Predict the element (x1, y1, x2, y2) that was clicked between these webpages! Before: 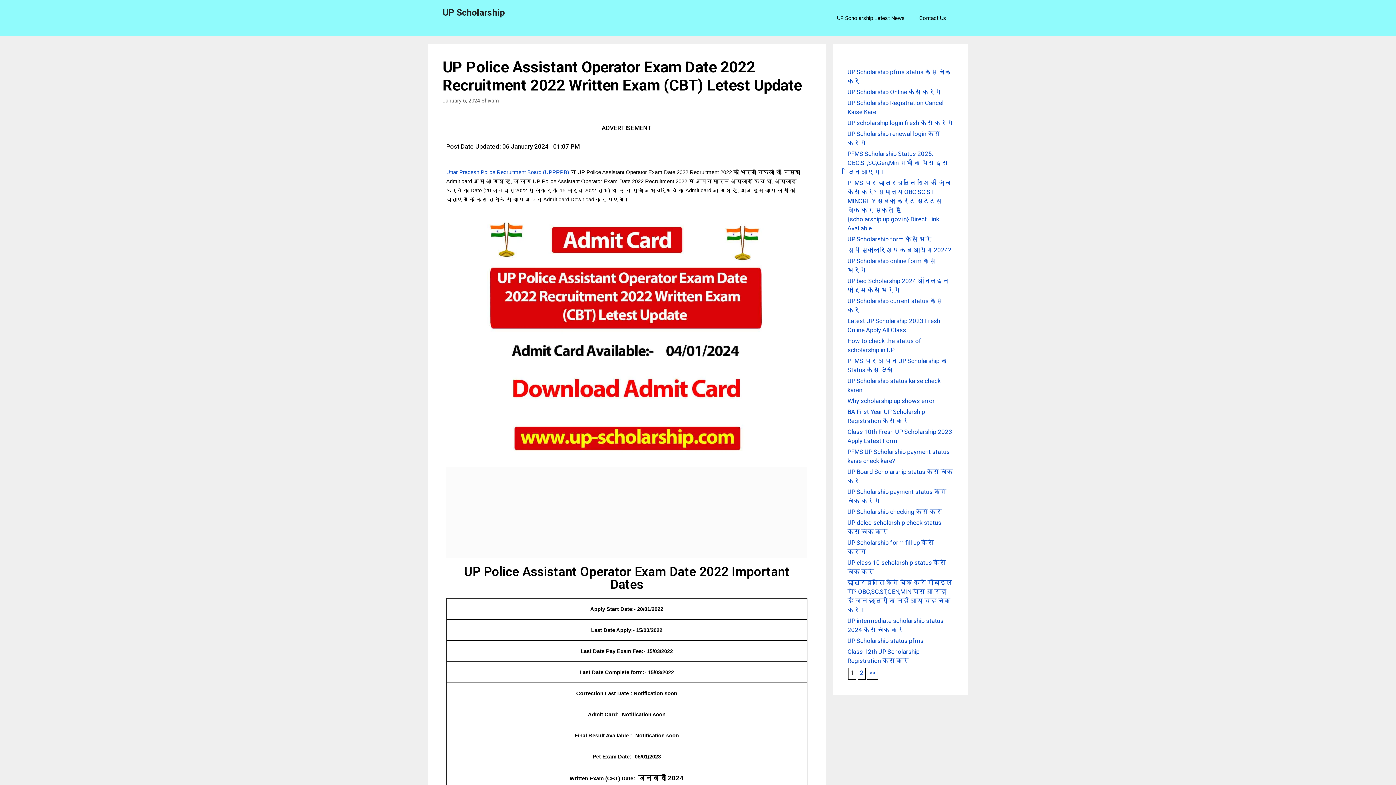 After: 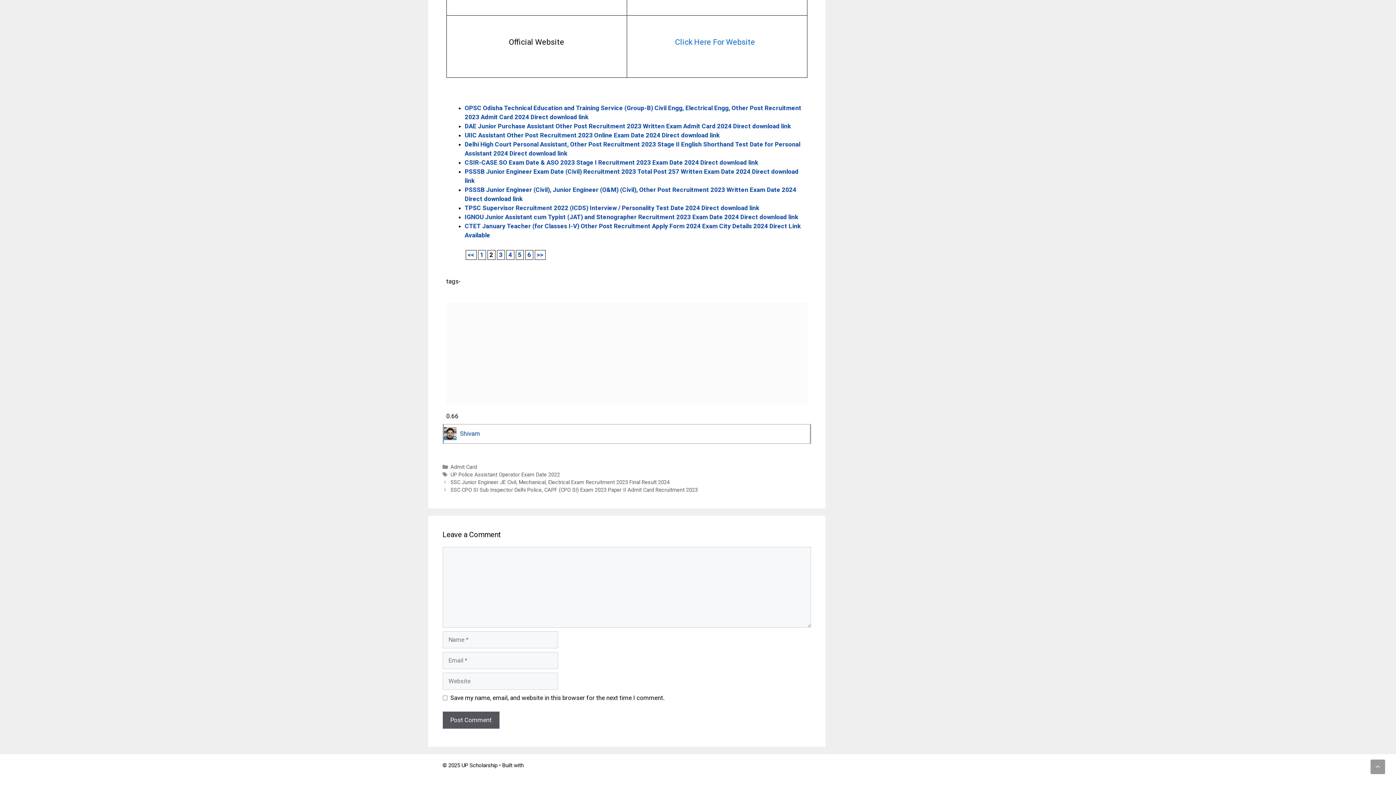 Action: bbox: (860, 669, 863, 676) label: 2